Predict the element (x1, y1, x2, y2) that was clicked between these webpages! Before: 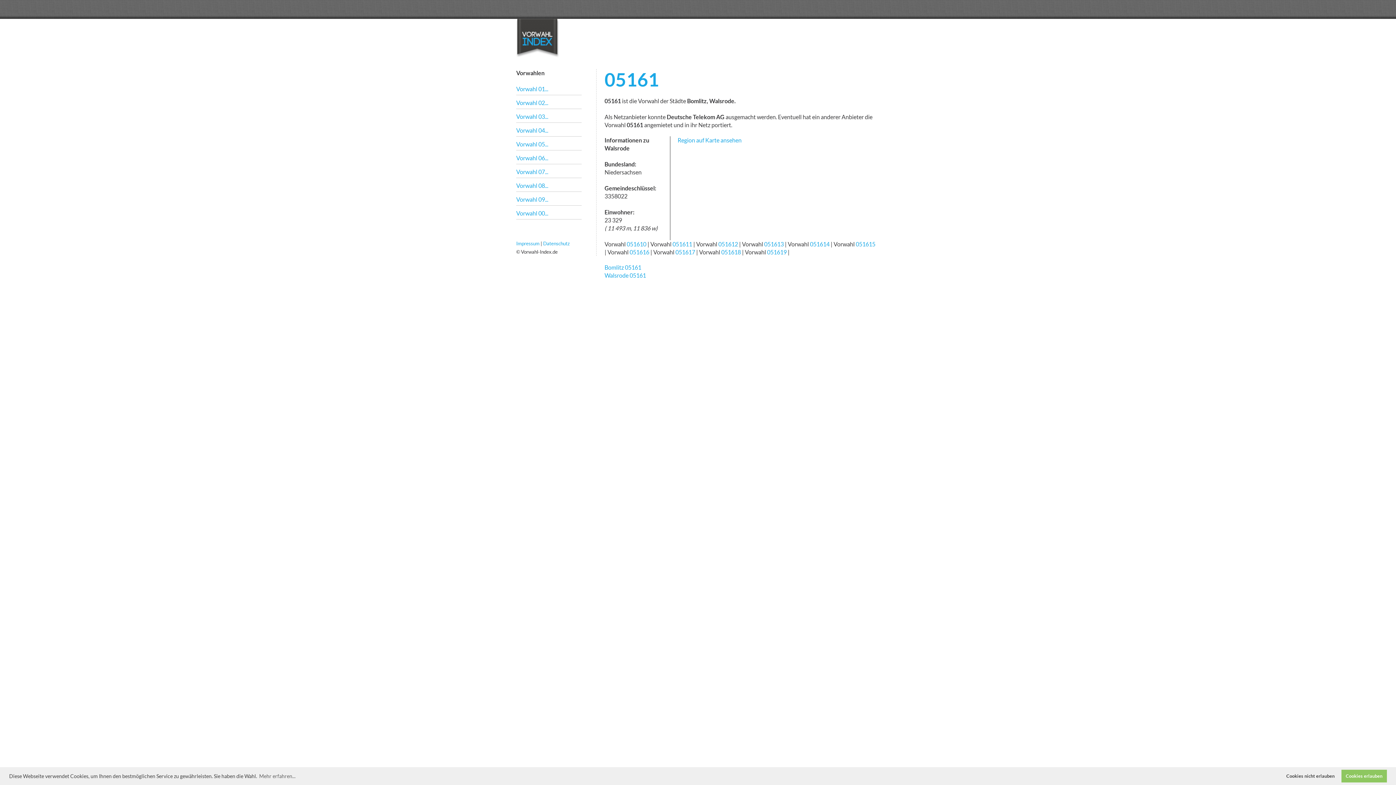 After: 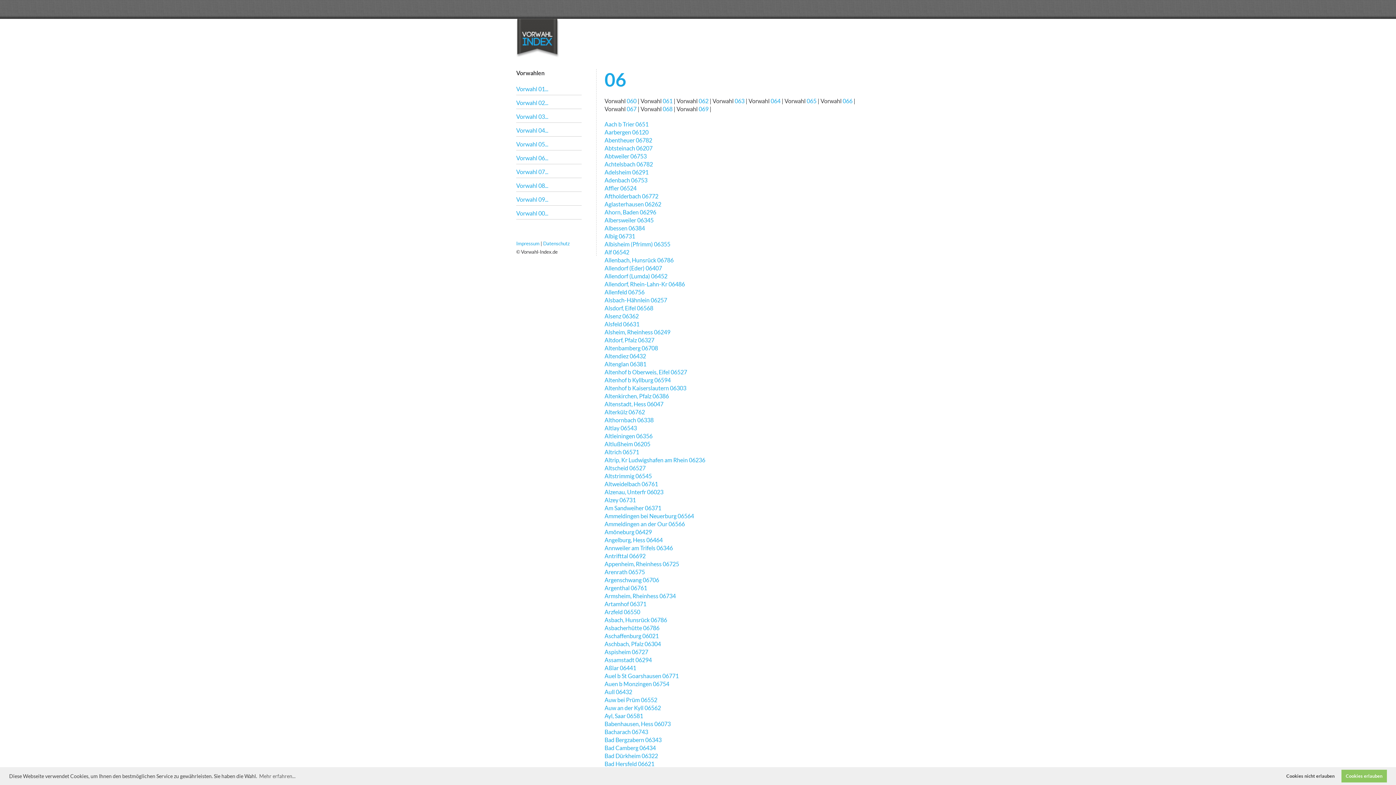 Action: label: Vorwahl 06... bbox: (516, 154, 548, 161)